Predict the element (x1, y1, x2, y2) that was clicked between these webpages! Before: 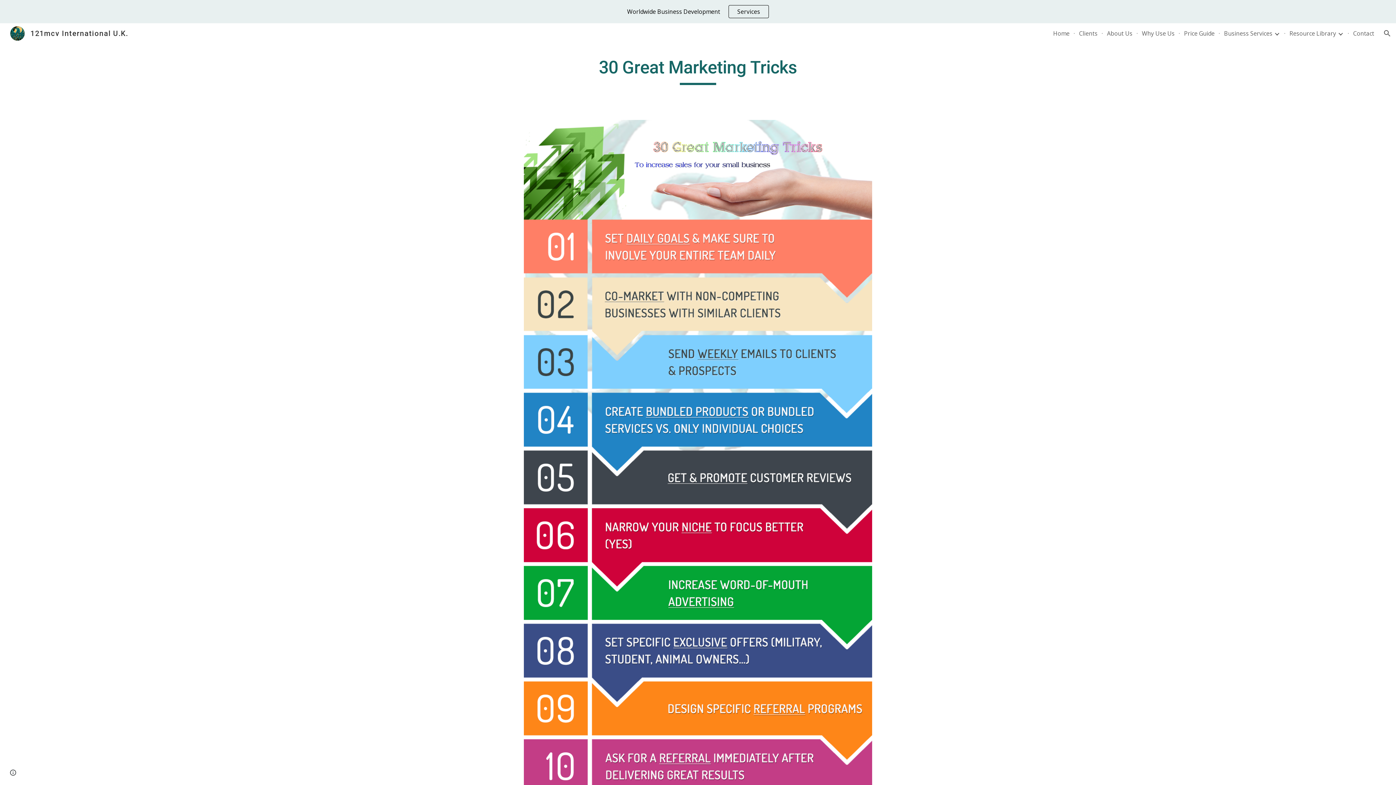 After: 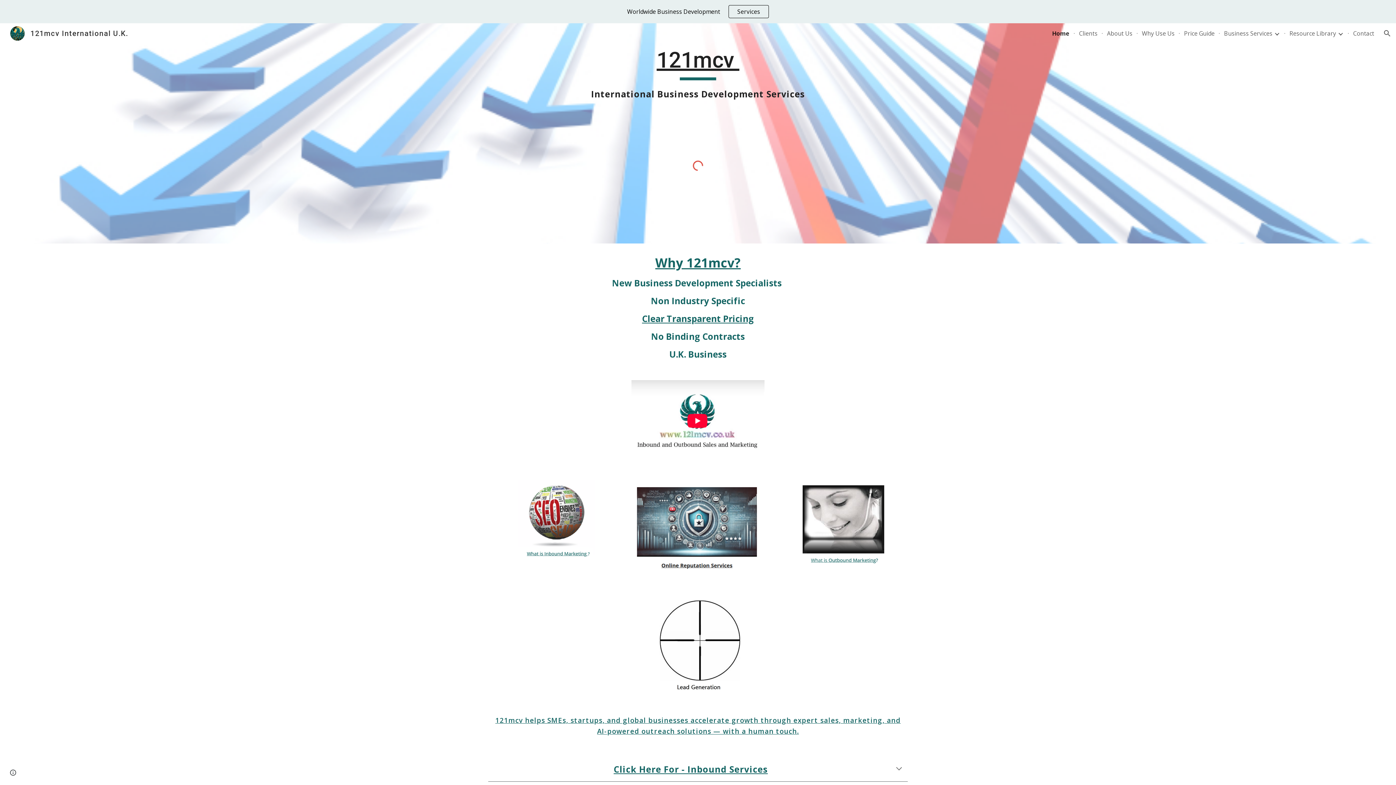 Action: bbox: (5, 28, 132, 37) label: 121mcv International U.K.